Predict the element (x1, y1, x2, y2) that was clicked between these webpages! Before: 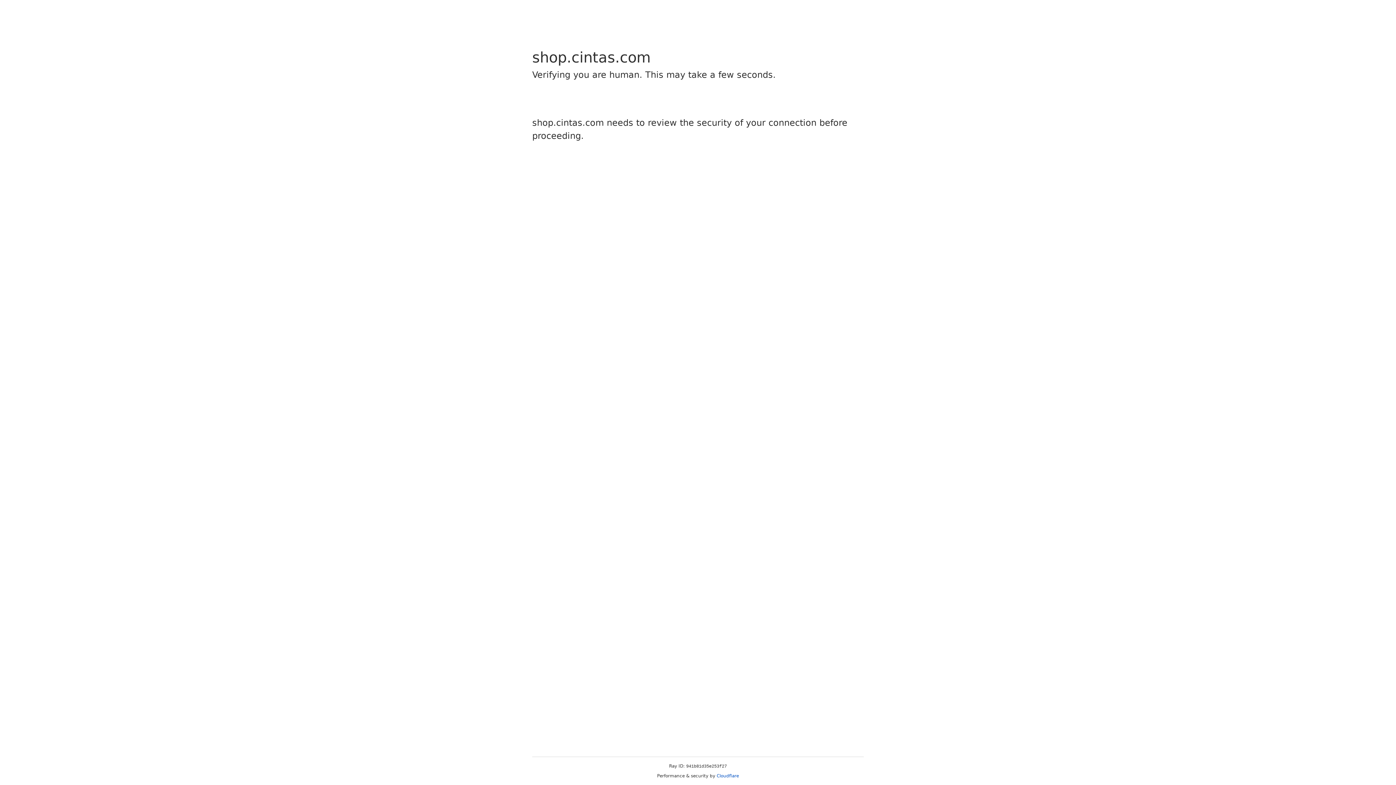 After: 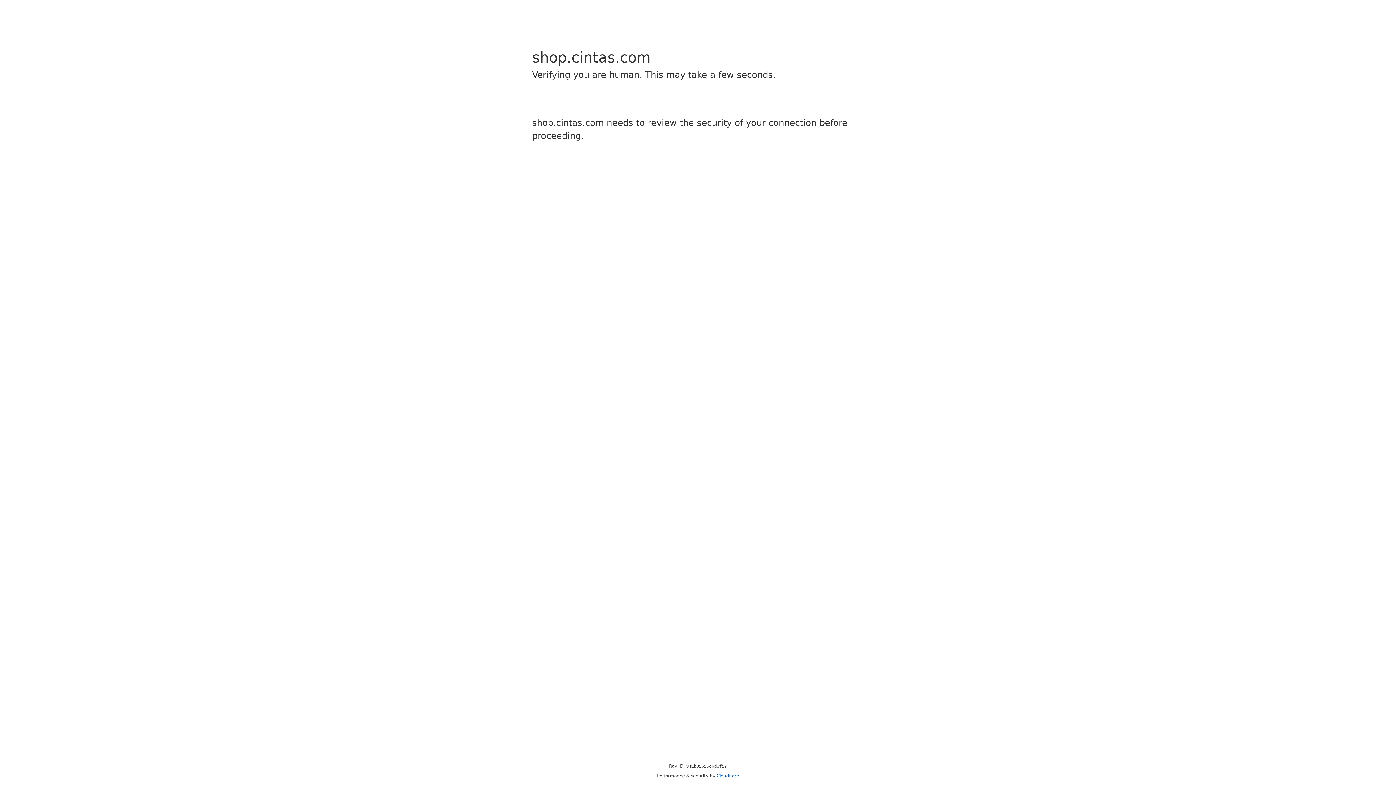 Action: label: Cloudflare bbox: (716, 773, 739, 778)